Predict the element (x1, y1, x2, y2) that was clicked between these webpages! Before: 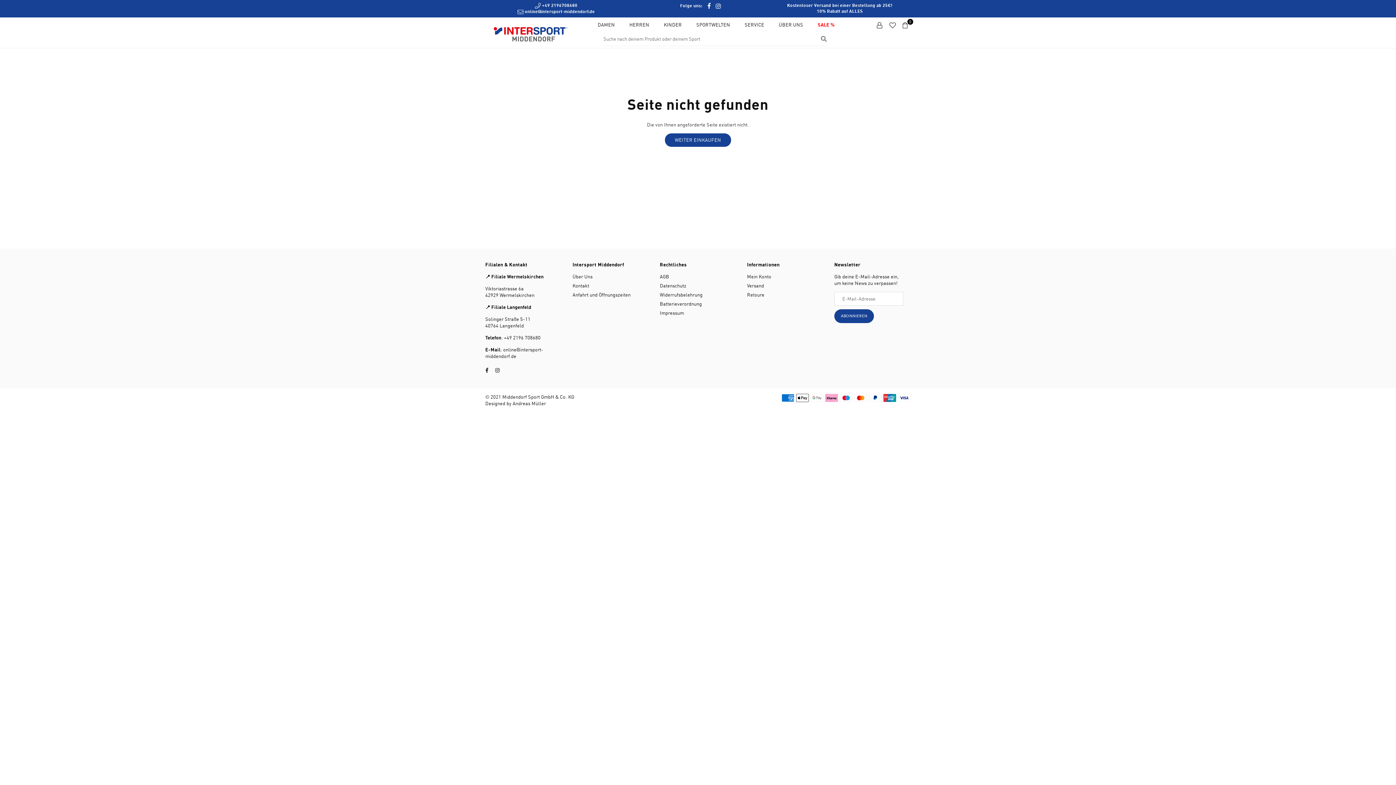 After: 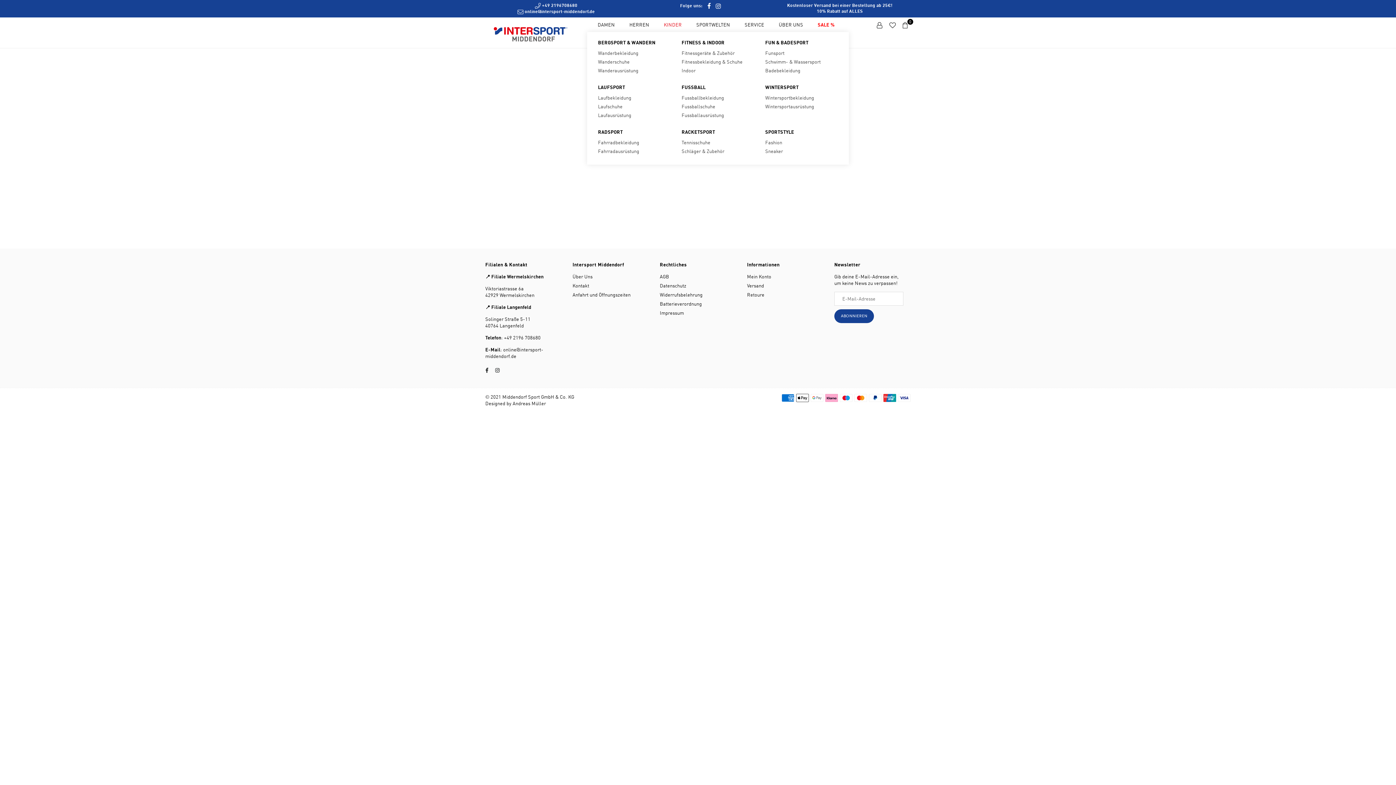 Action: bbox: (658, 17, 687, 31) label: KINDER